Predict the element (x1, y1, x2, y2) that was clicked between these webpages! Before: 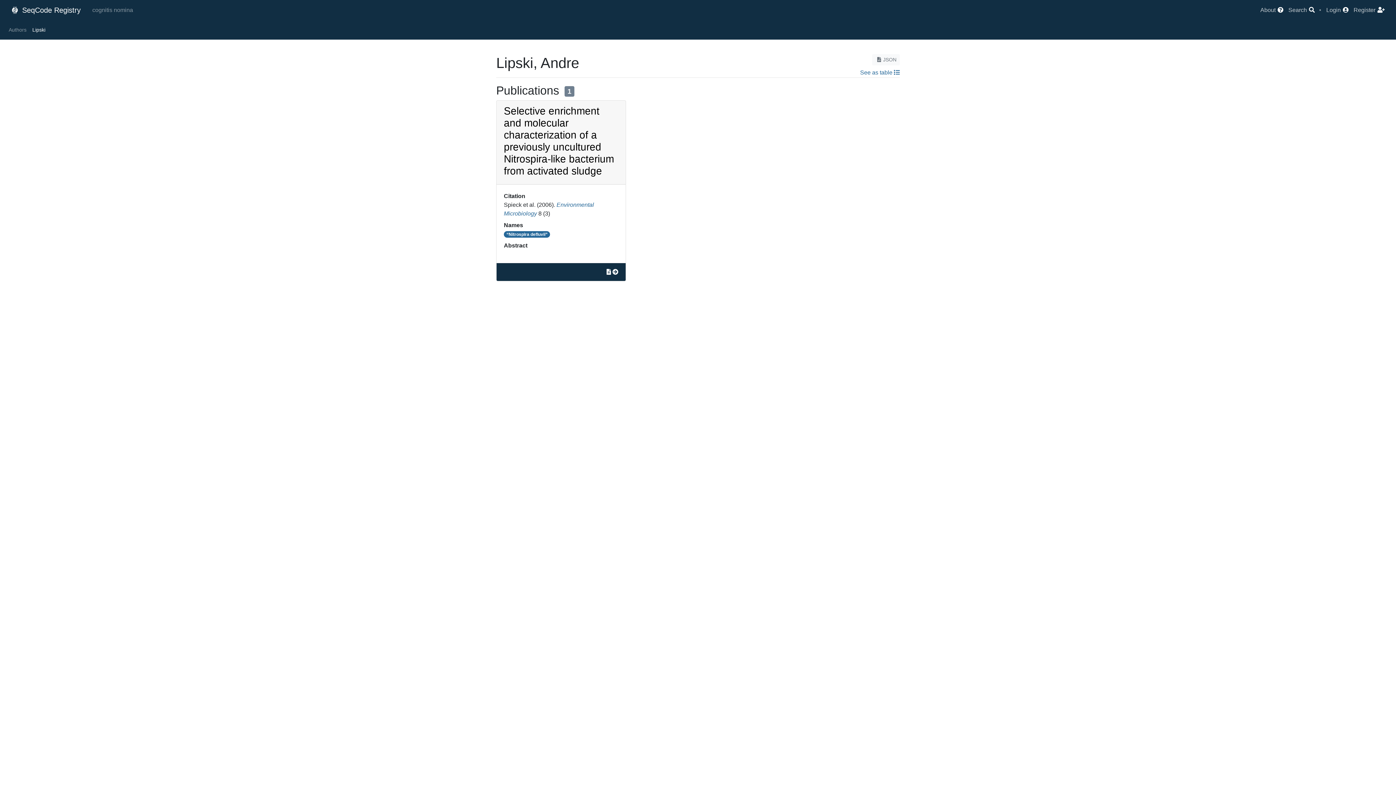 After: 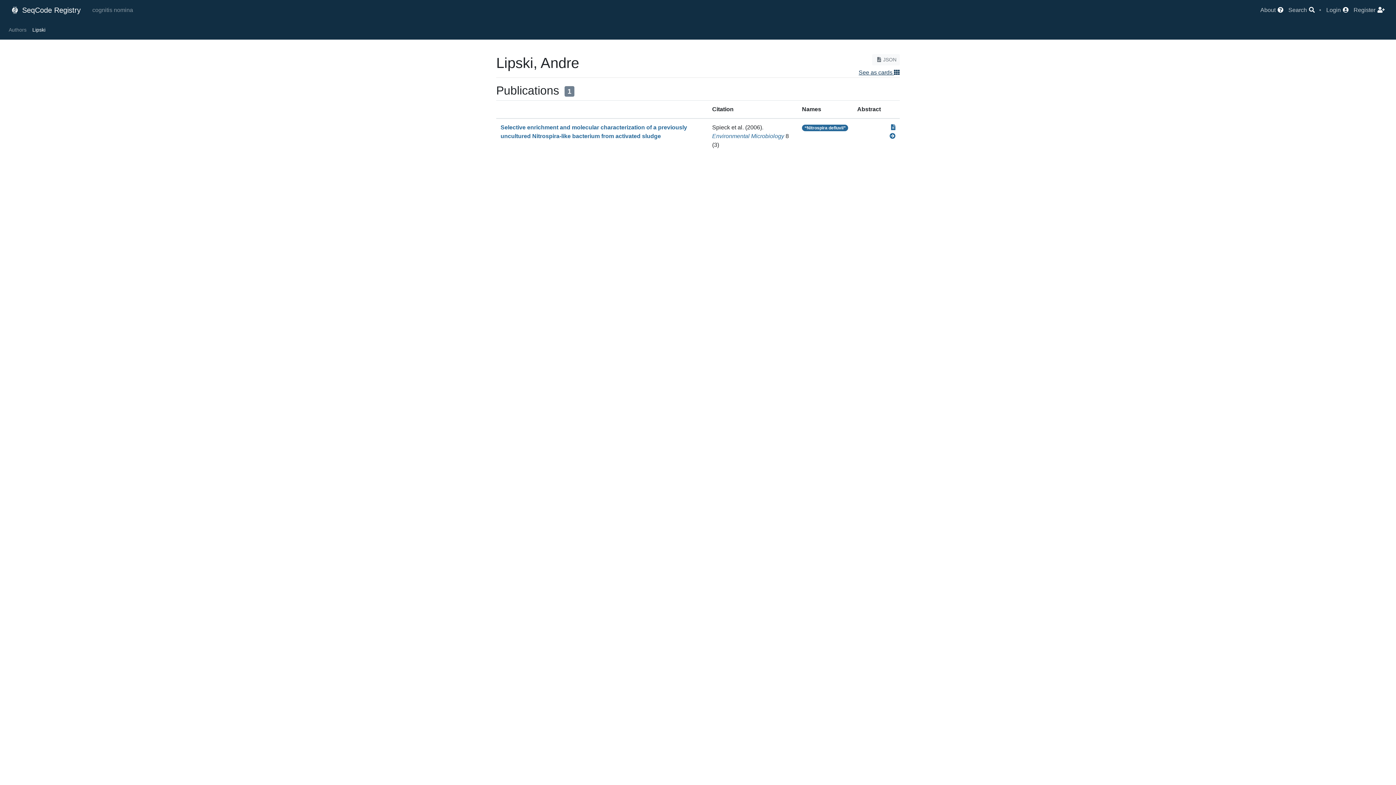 Action: label: See as table  bbox: (860, 69, 900, 75)